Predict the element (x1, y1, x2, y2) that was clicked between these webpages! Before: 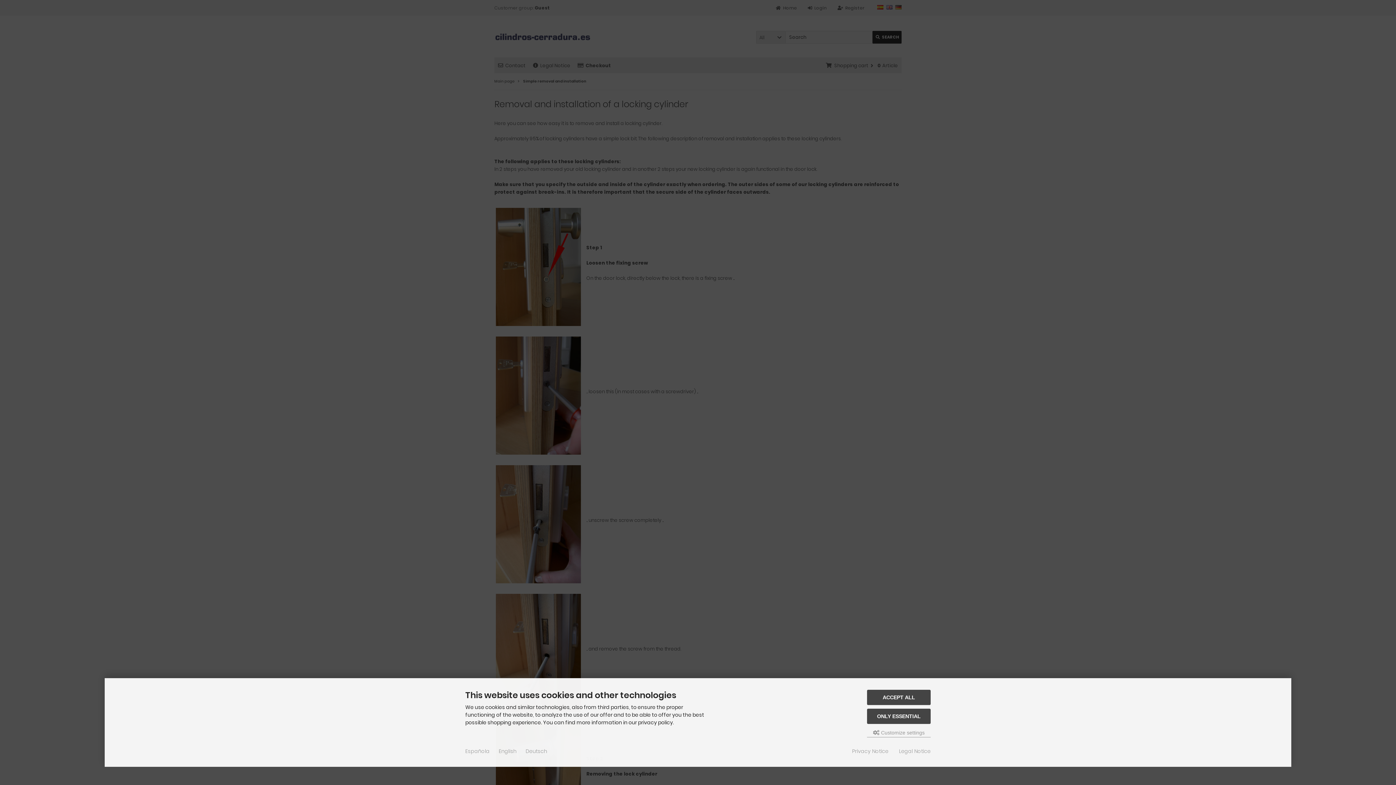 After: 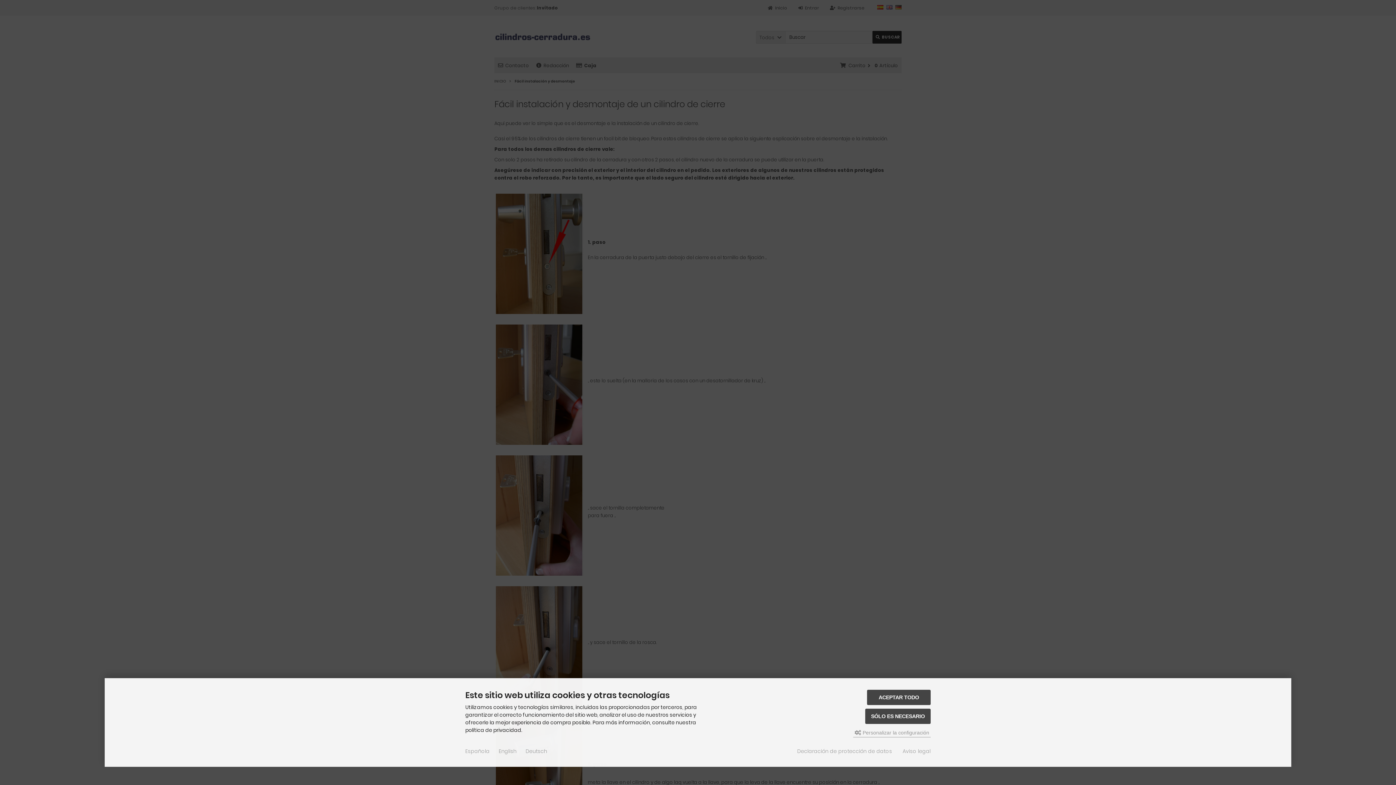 Action: label: Española bbox: (465, 748, 489, 755)